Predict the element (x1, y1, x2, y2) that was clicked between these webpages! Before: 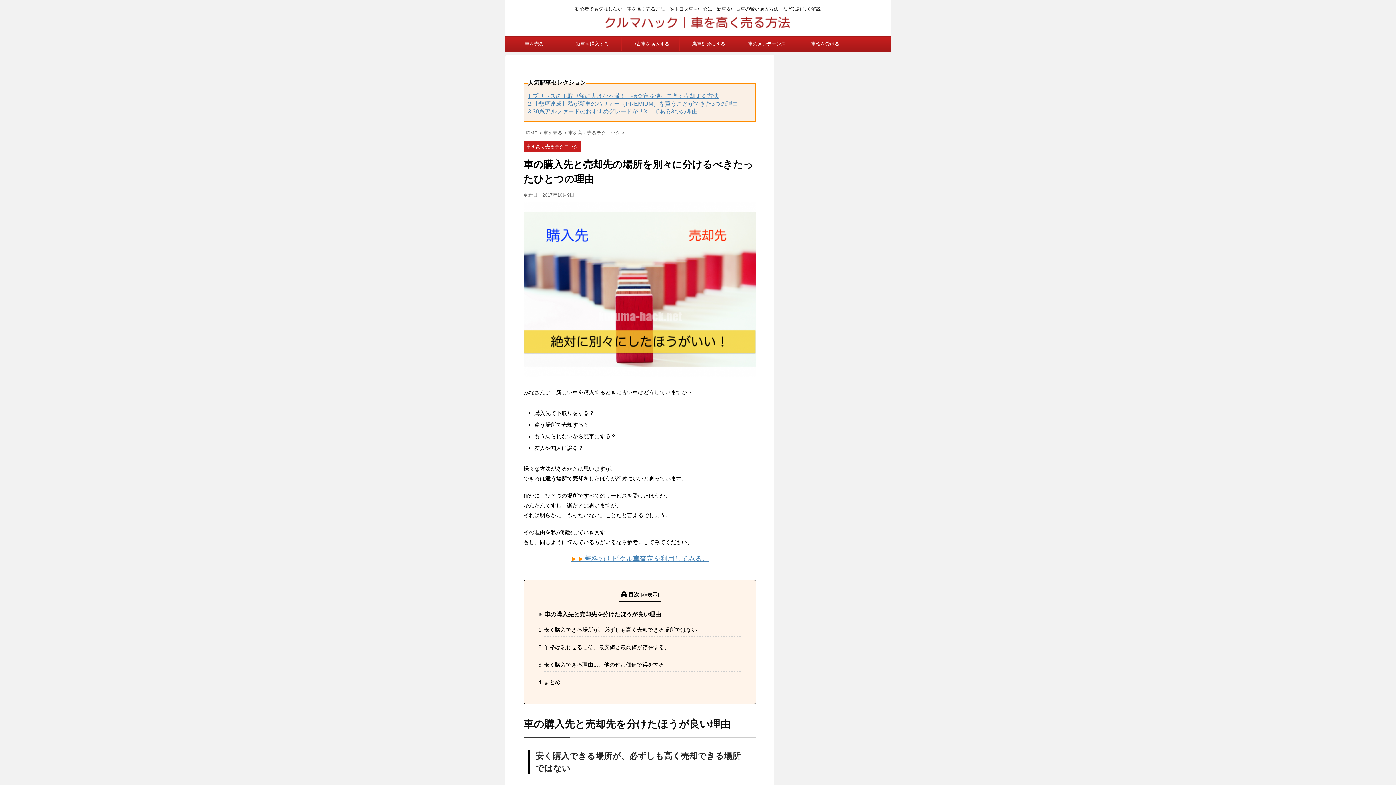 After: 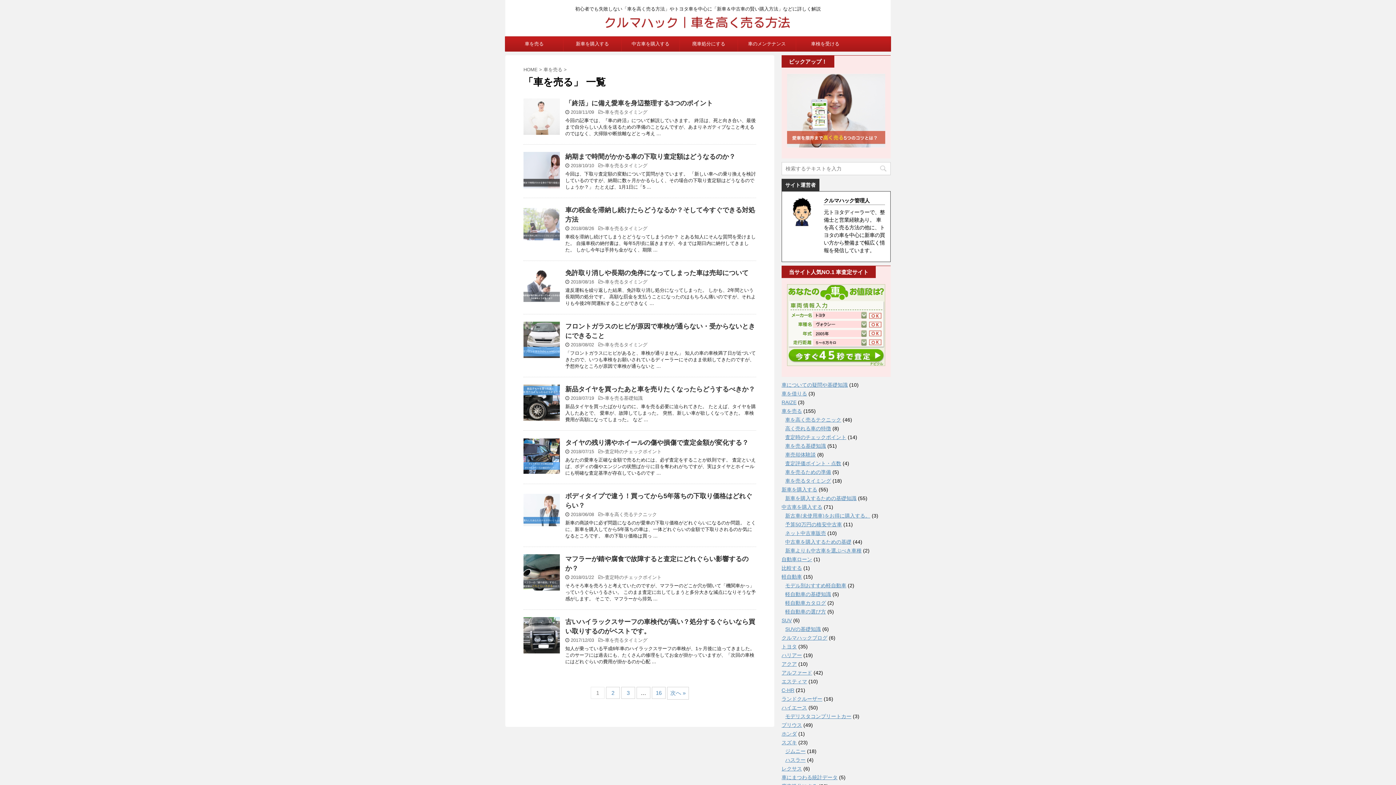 Action: label: 車を売る bbox: (505, 36, 563, 51)